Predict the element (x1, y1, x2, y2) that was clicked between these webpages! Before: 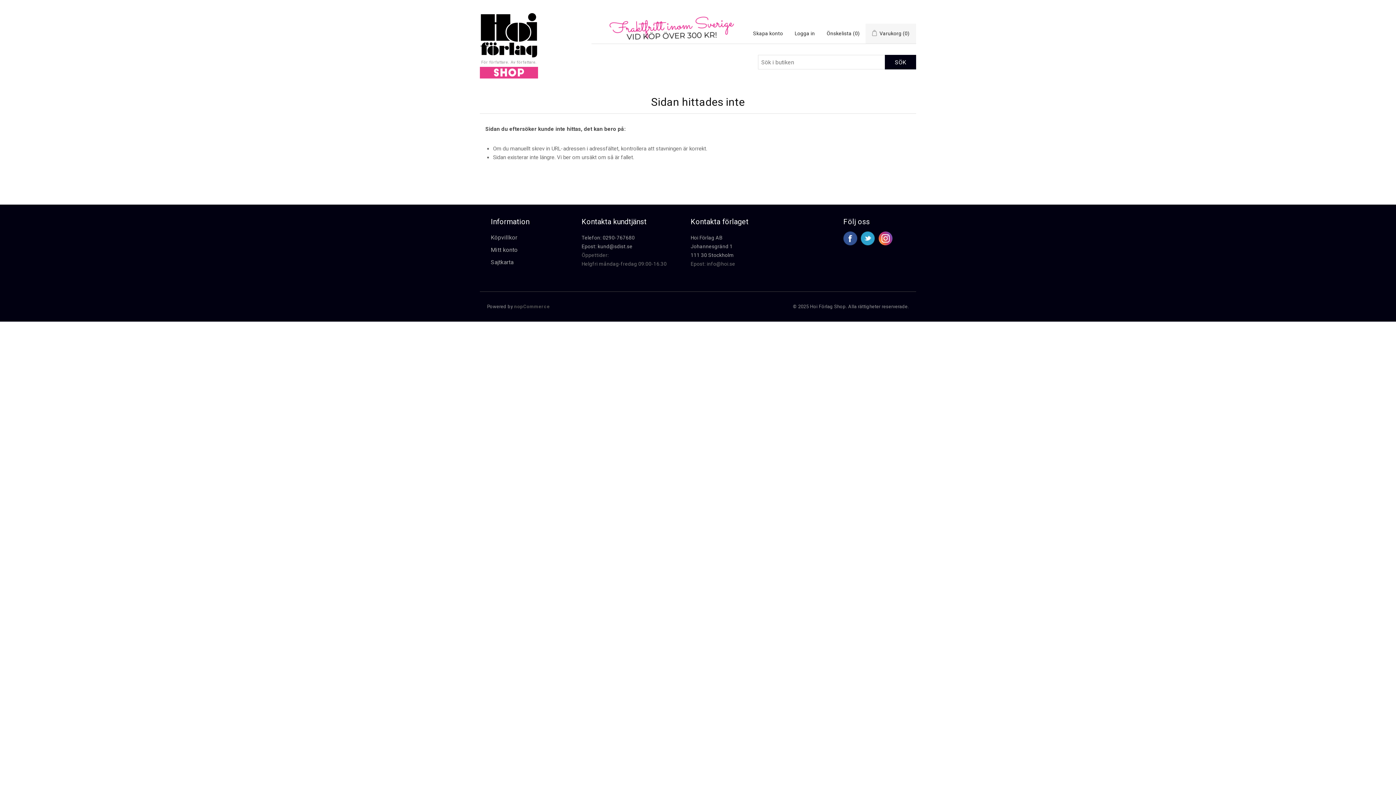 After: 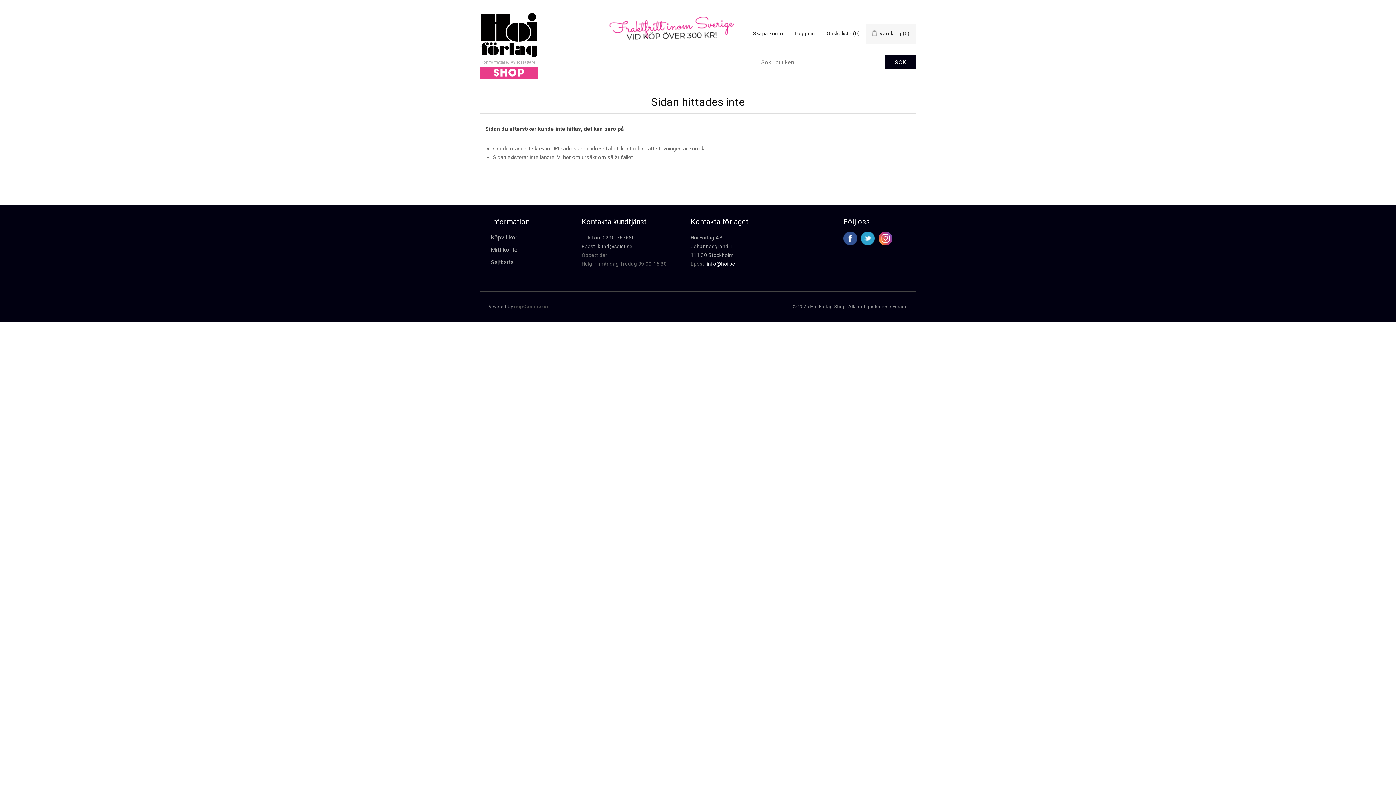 Action: bbox: (706, 261, 735, 266) label: info@hoi.se